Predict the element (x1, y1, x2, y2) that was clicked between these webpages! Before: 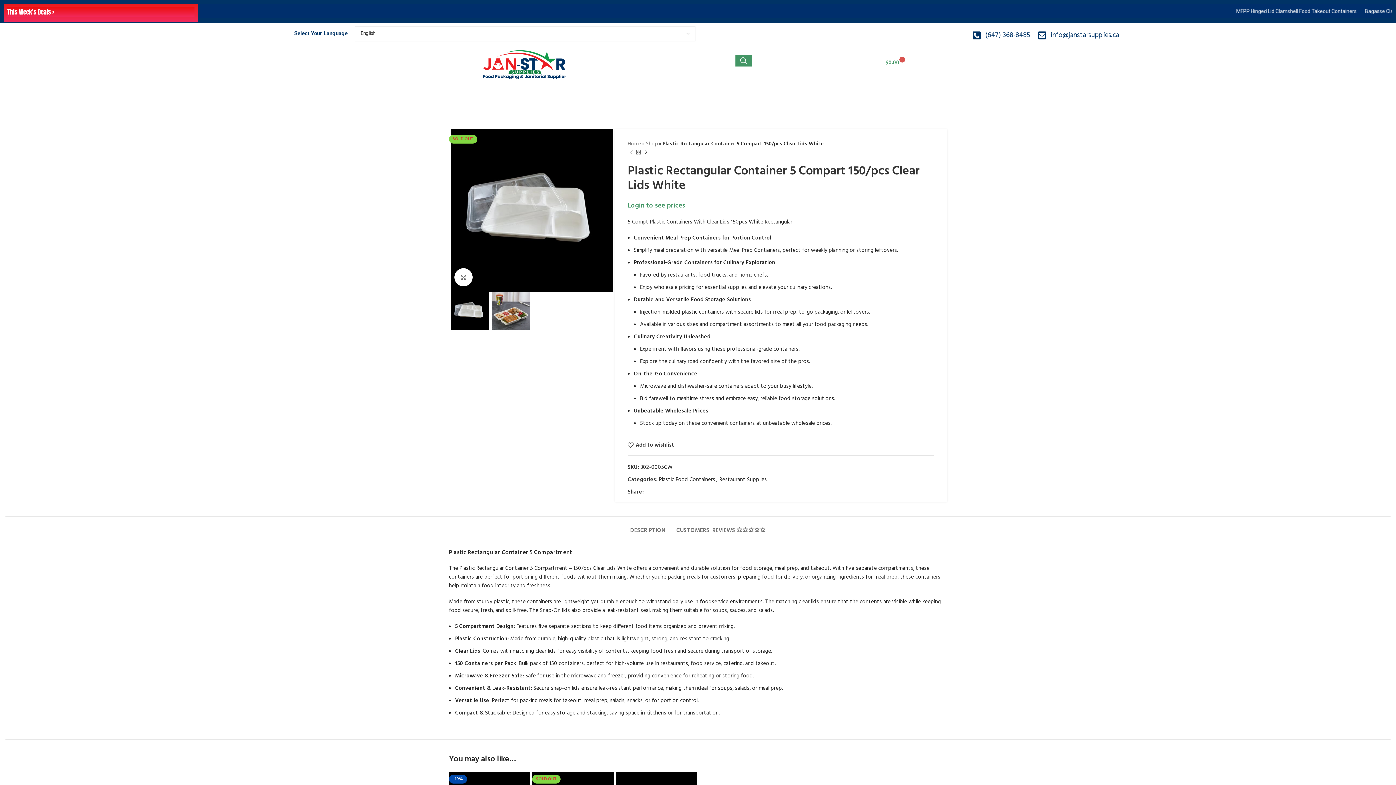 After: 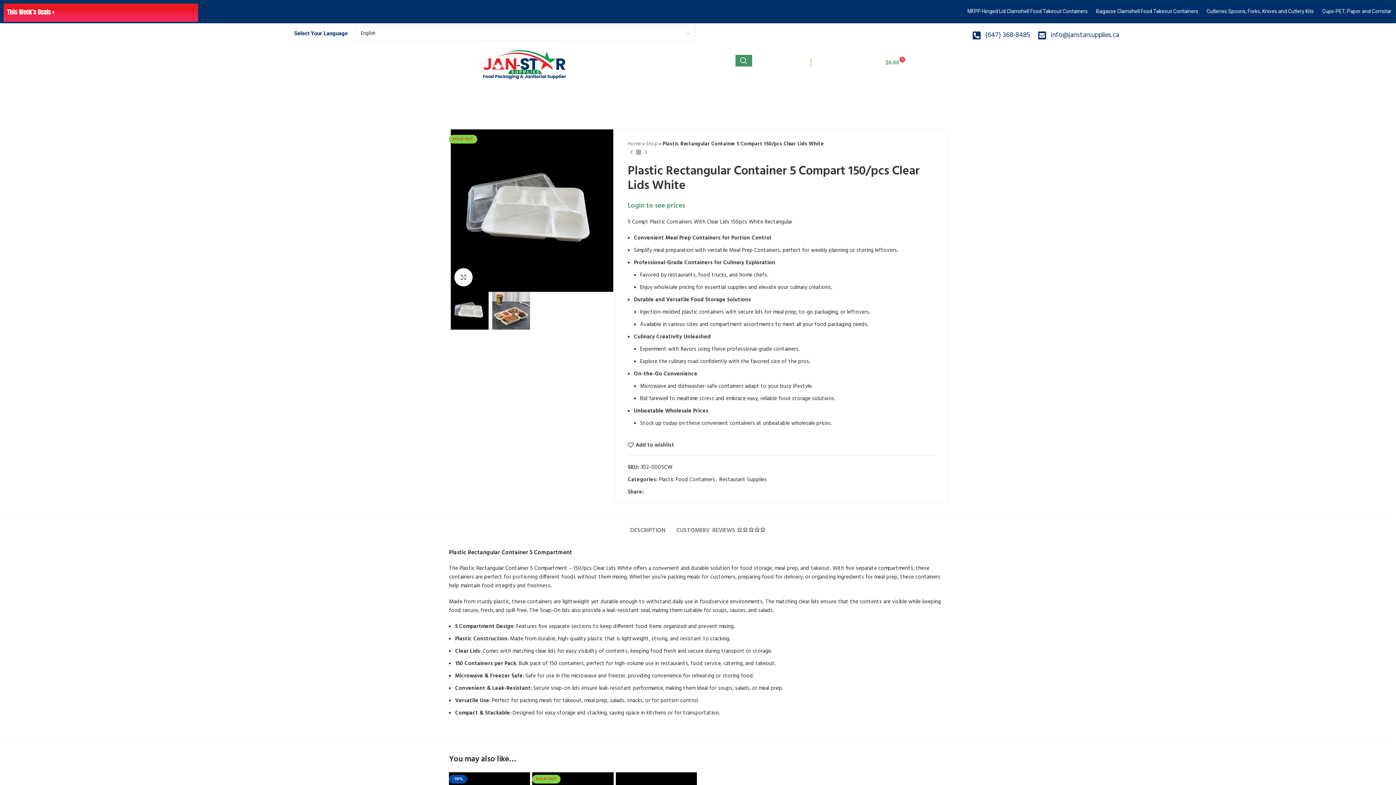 Action: bbox: (972, 29, 1030, 40) label: (647) 368-8485